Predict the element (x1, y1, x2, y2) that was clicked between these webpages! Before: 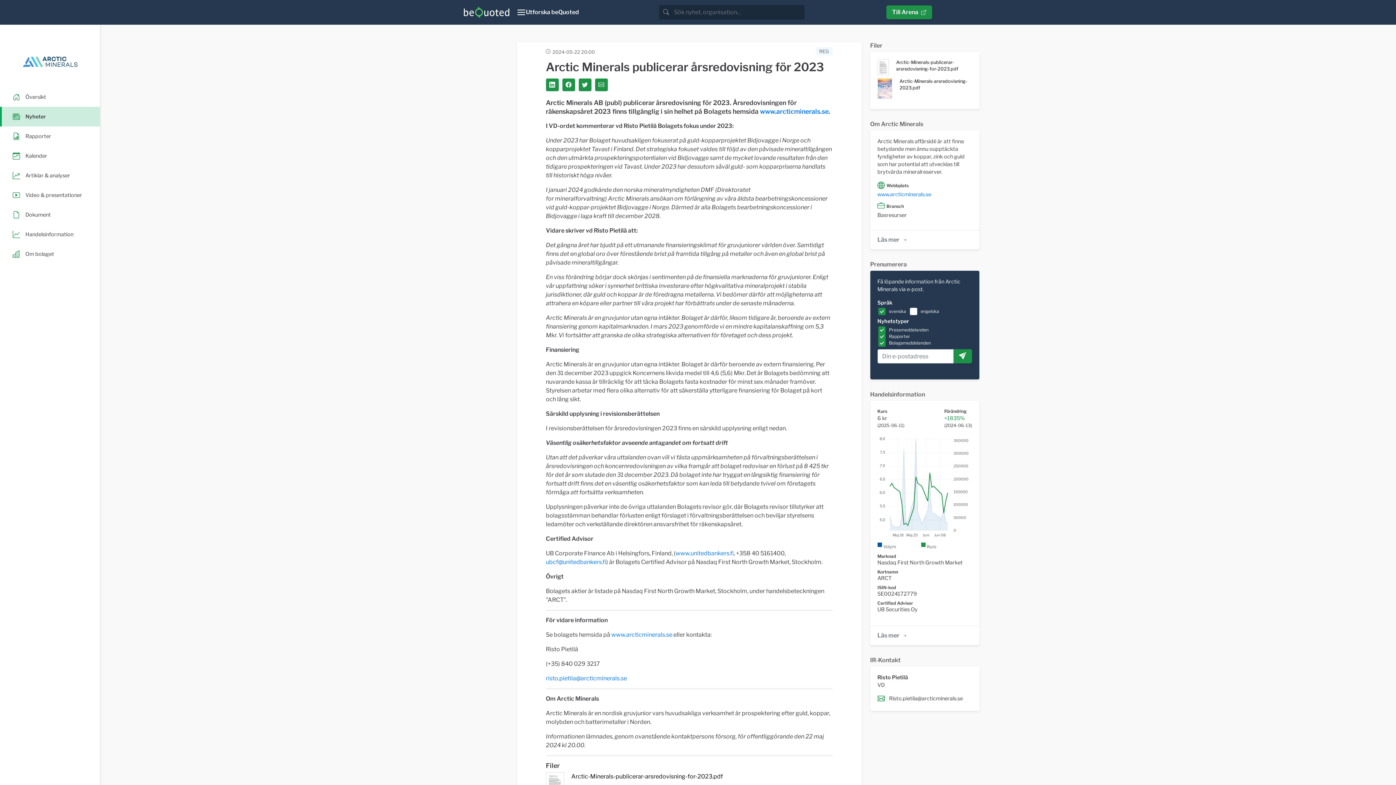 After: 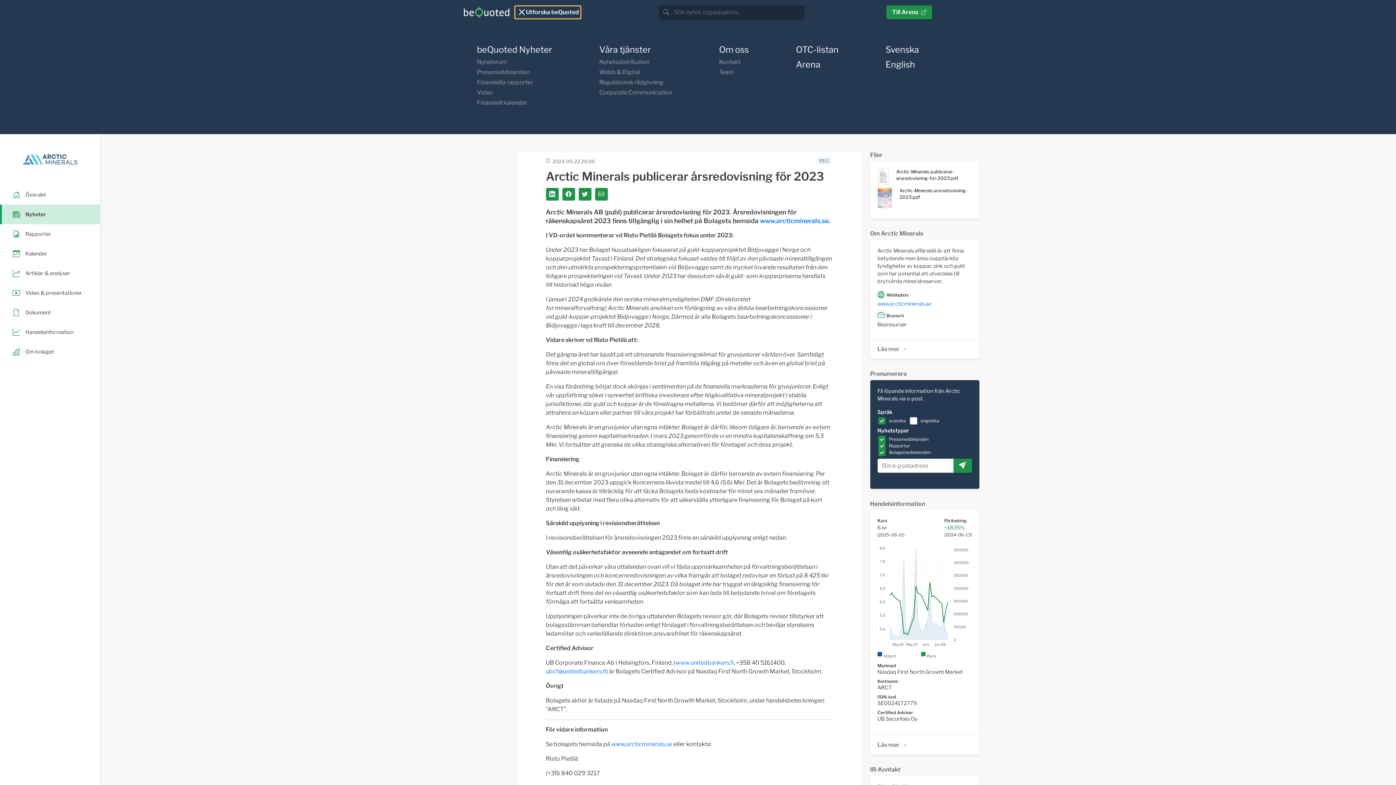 Action: bbox: (515, 6, 580, 18) label: Toggle navigation